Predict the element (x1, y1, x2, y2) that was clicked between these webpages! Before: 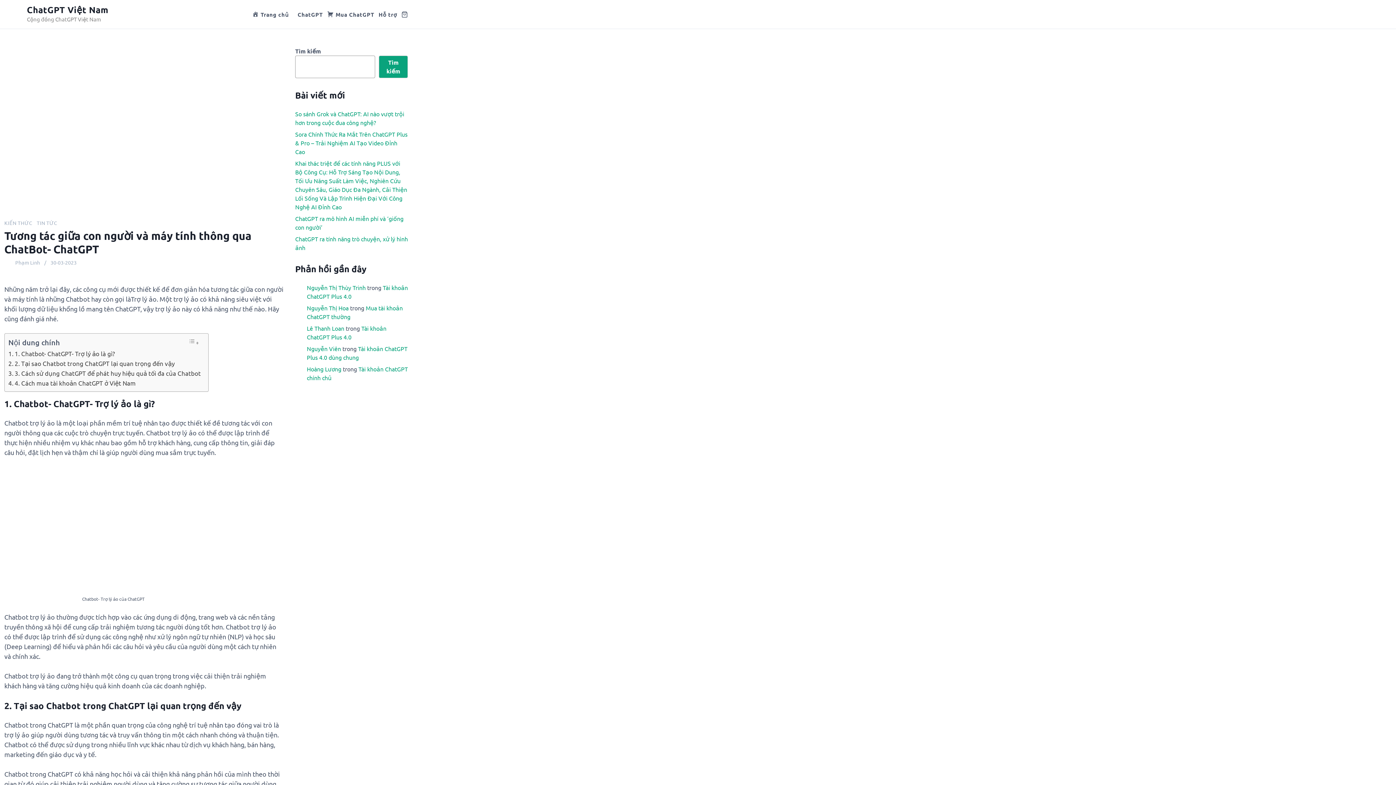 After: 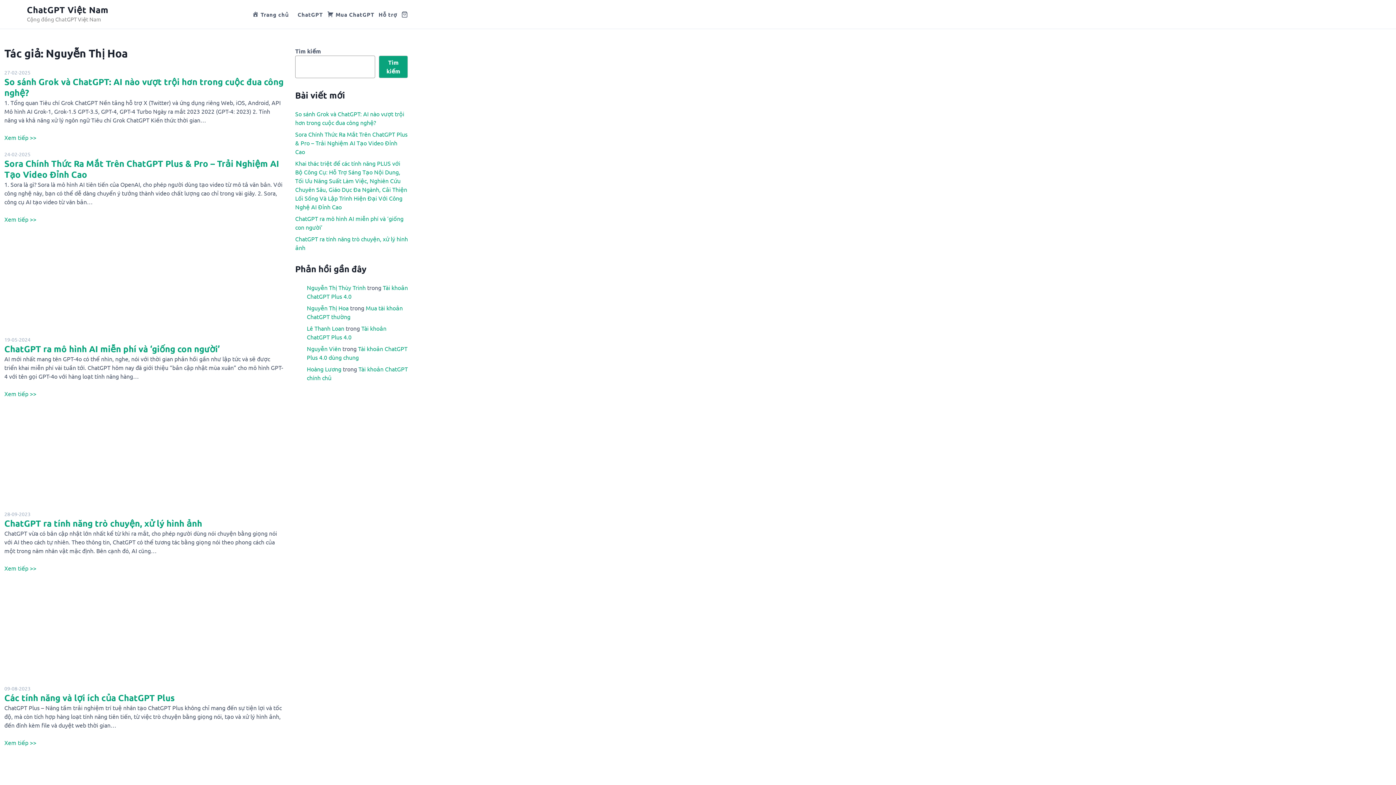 Action: label: Nguyễn Thị Hoa bbox: (306, 304, 348, 311)